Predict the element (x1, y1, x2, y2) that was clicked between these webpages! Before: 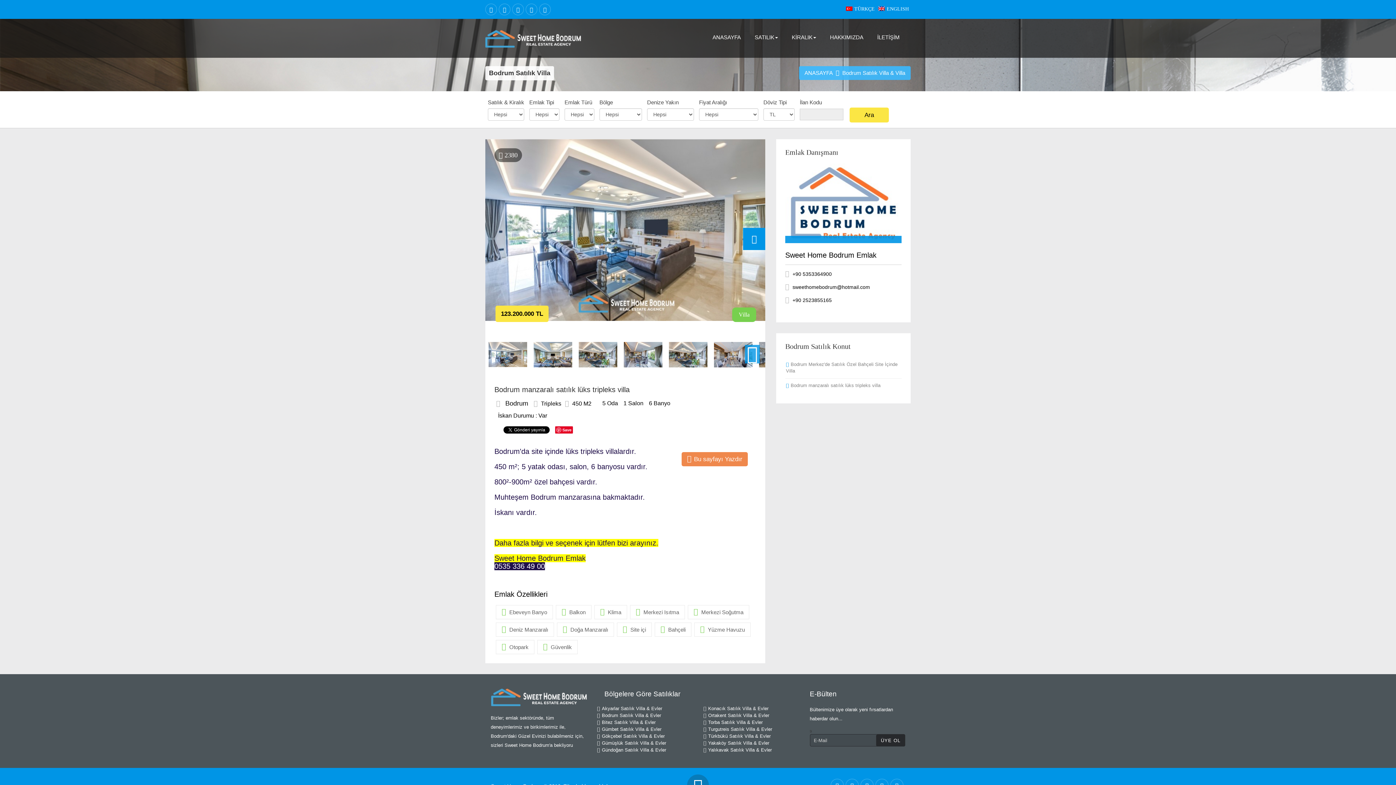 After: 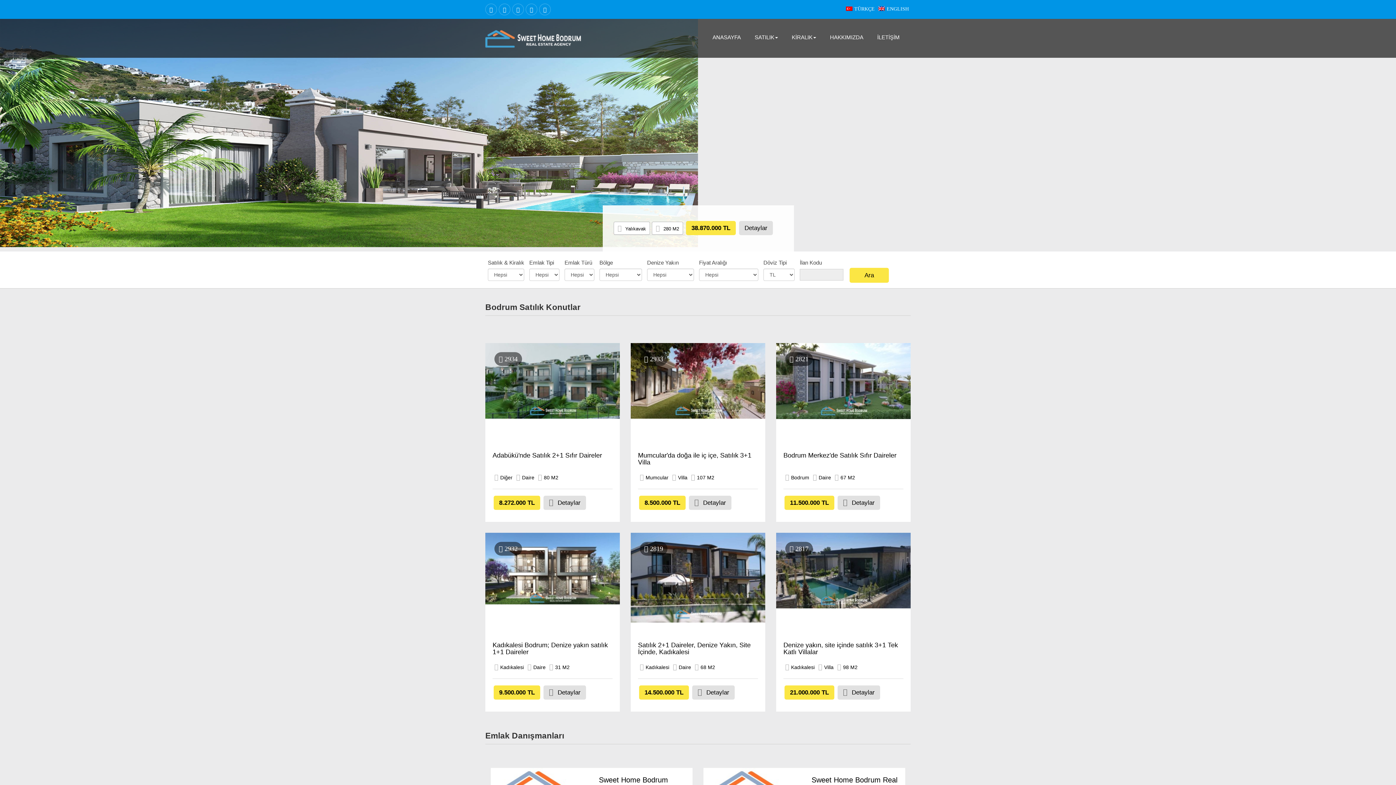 Action: bbox: (804, 69, 833, 76) label: ANASAYFA